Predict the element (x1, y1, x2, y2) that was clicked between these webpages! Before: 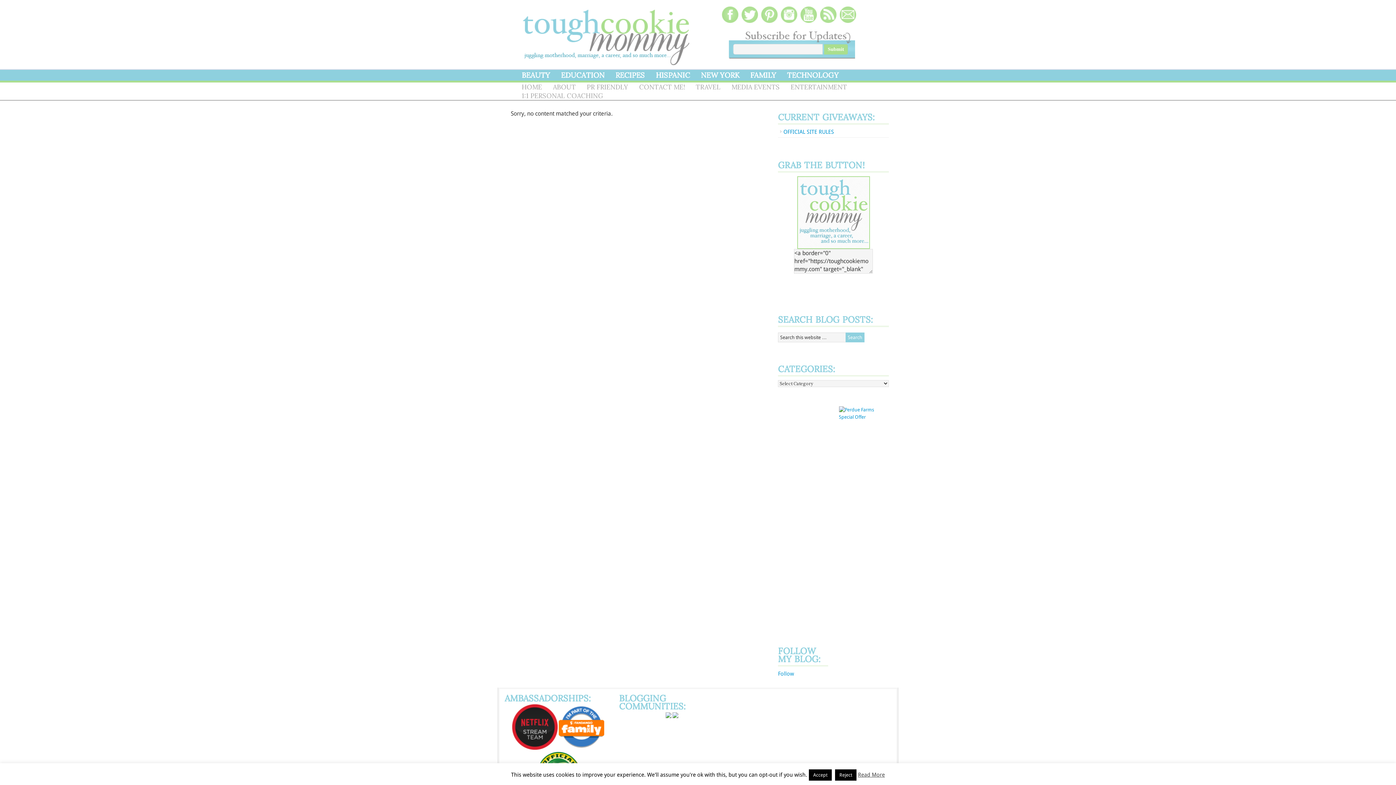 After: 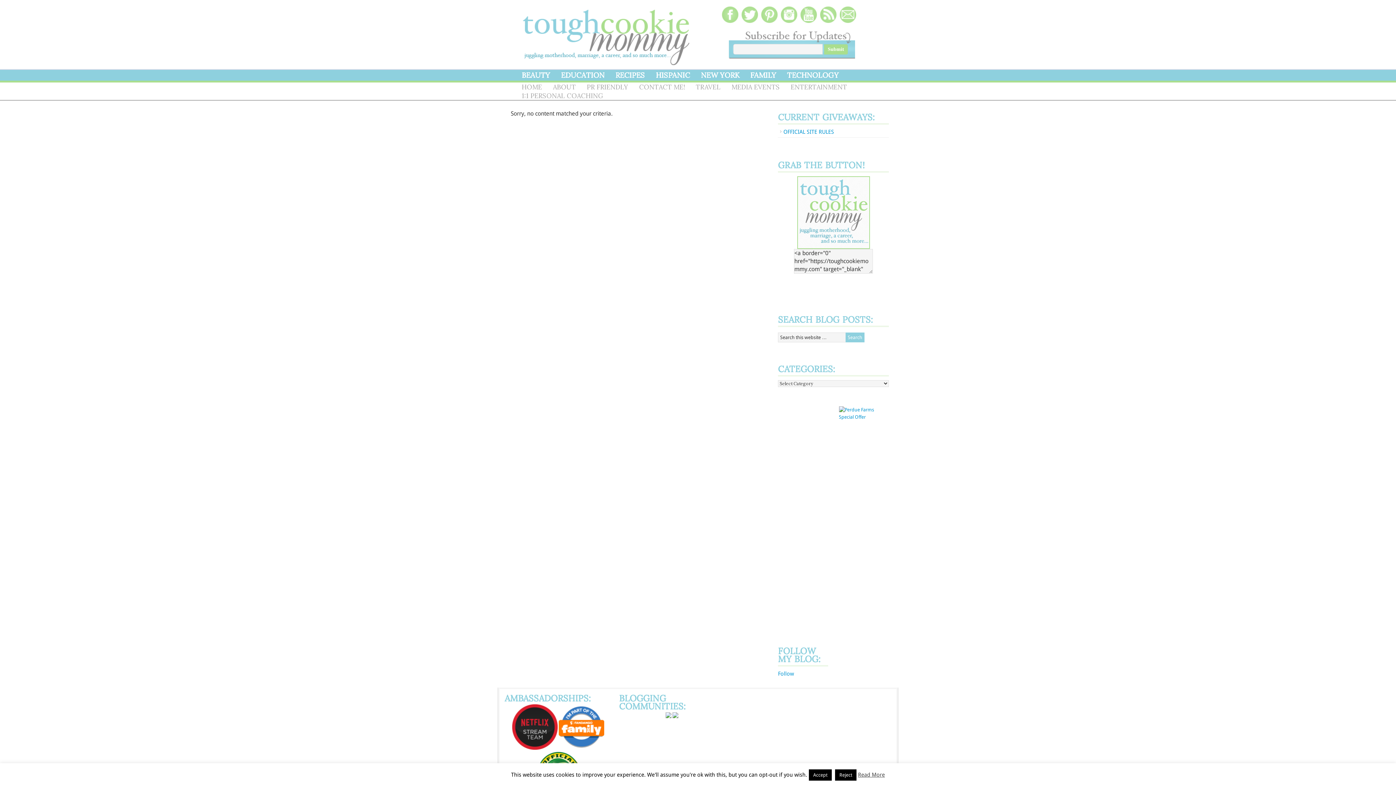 Action: bbox: (558, 745, 604, 751) label:  